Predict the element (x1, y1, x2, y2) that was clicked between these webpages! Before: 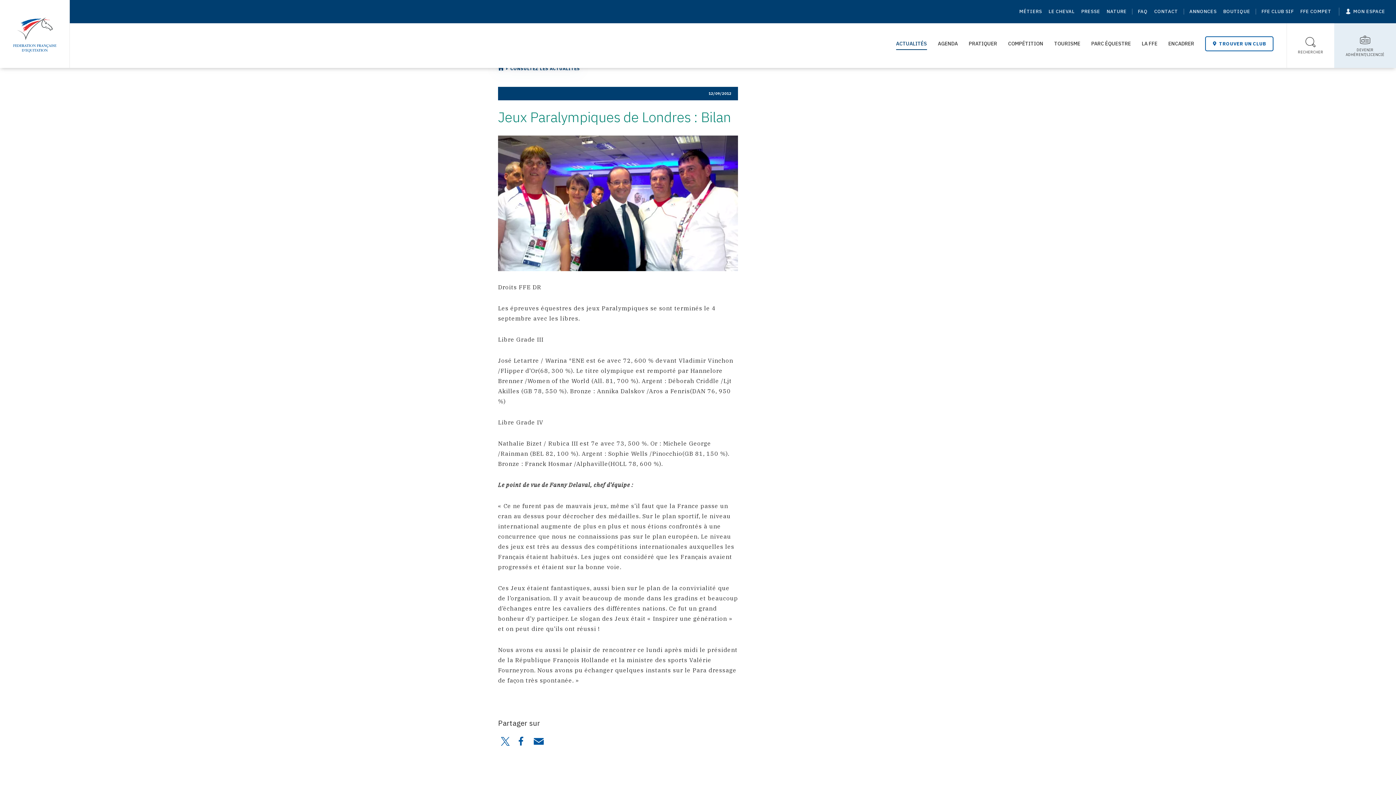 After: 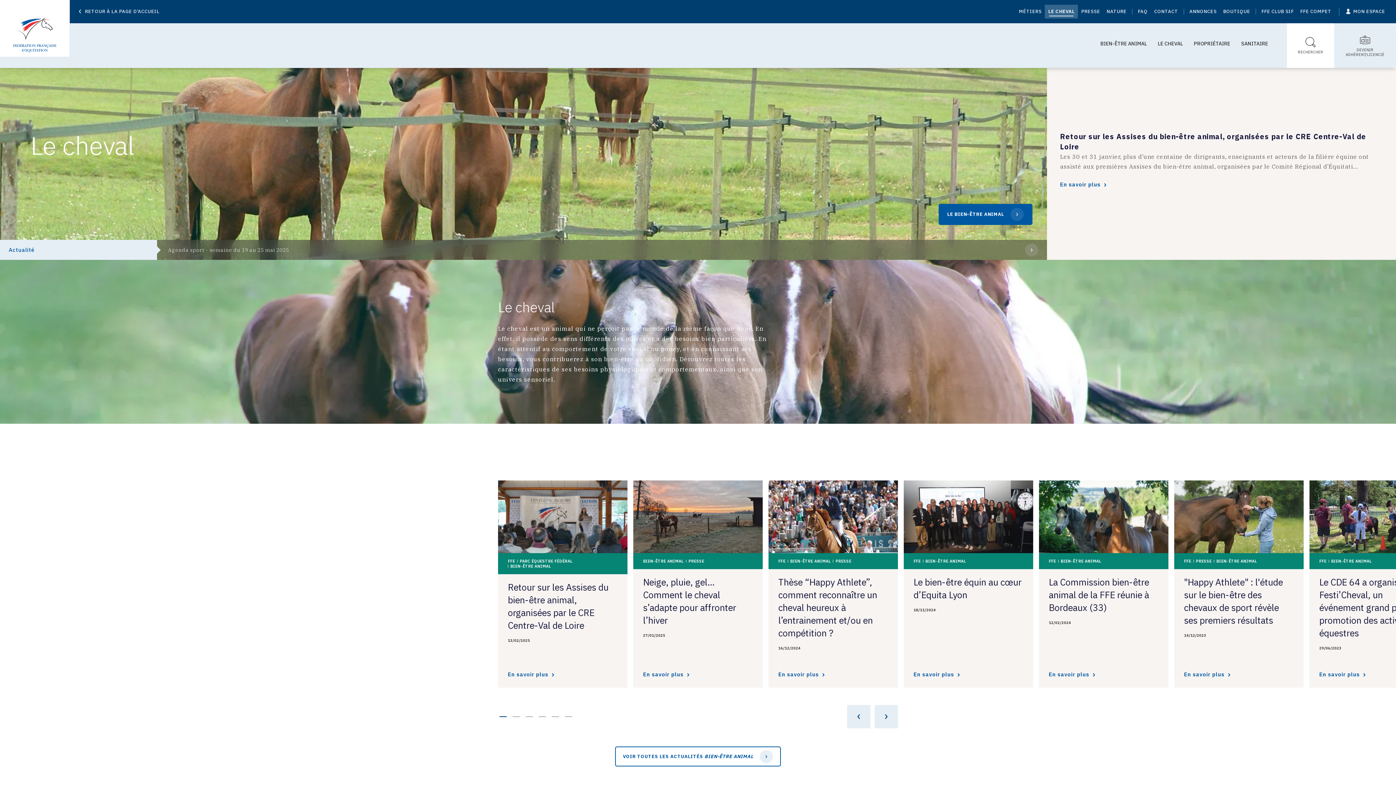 Action: label: LE CHEVAL bbox: (1048, 7, 1075, 15)